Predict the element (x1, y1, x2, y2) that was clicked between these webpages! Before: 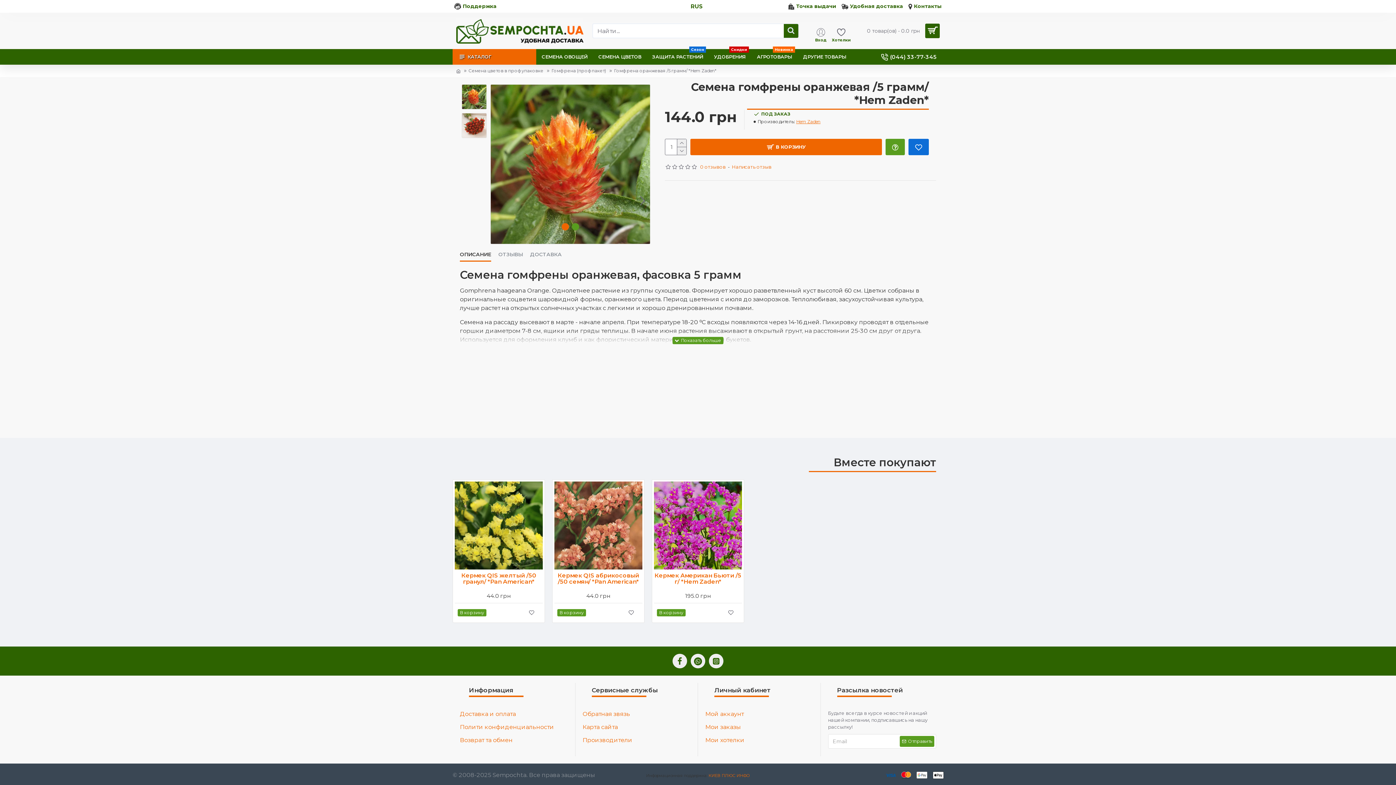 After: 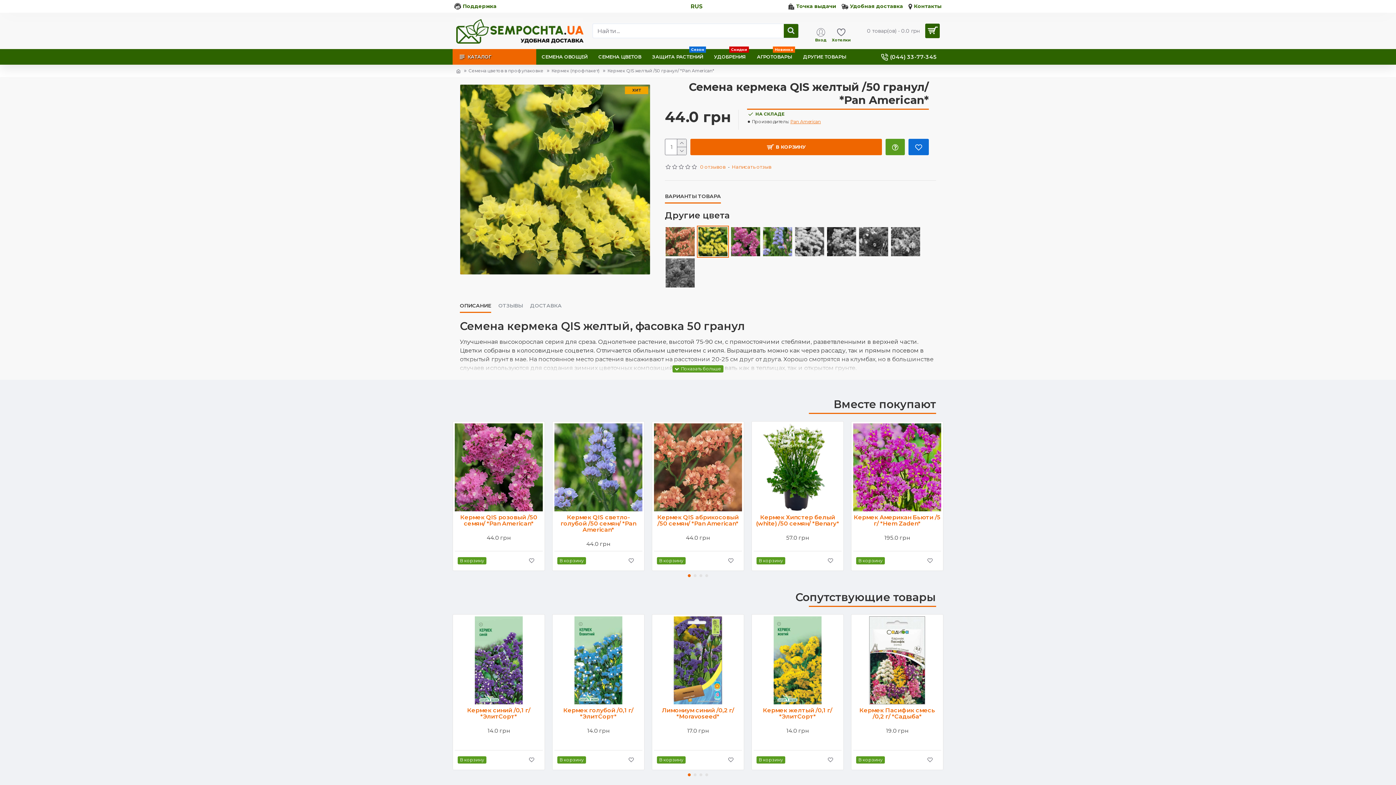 Action: bbox: (454, 481, 542, 569)